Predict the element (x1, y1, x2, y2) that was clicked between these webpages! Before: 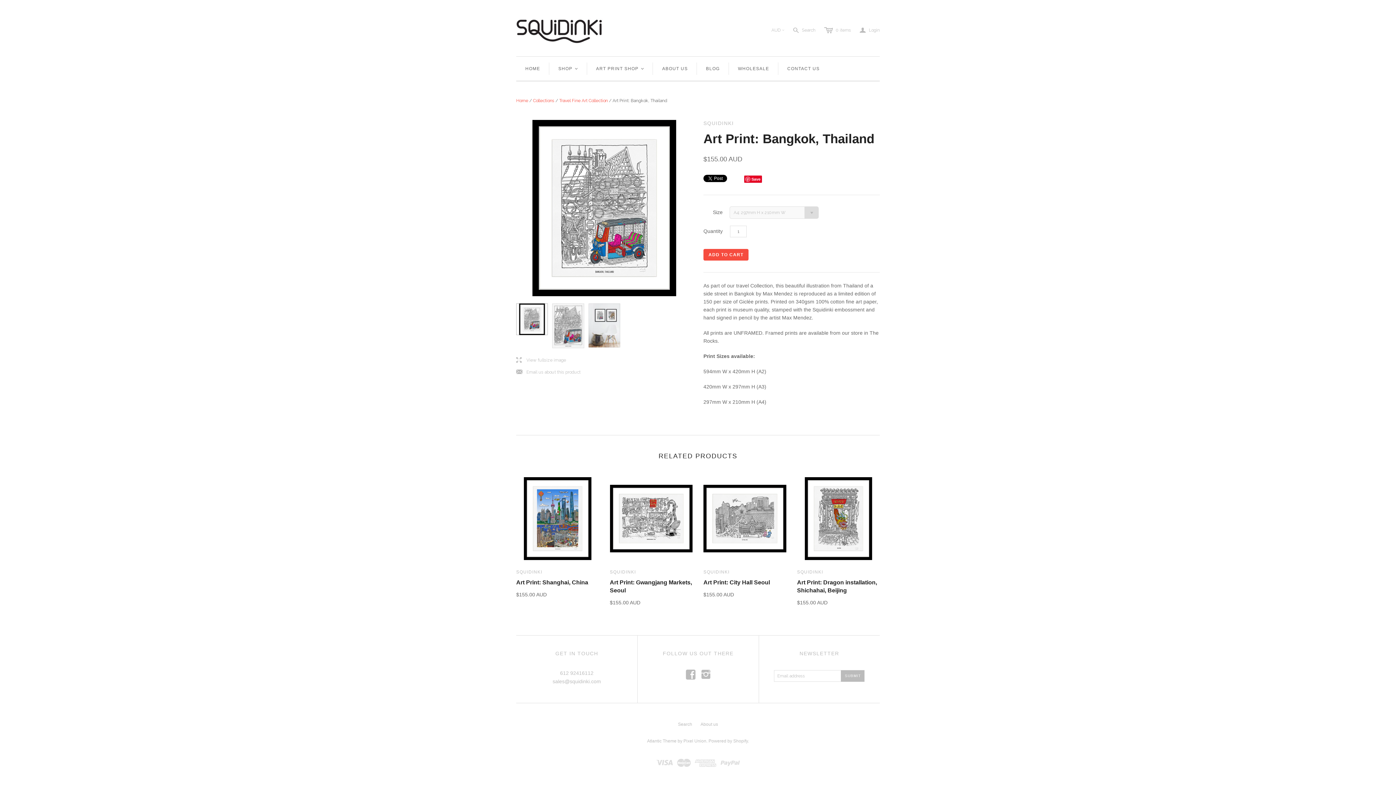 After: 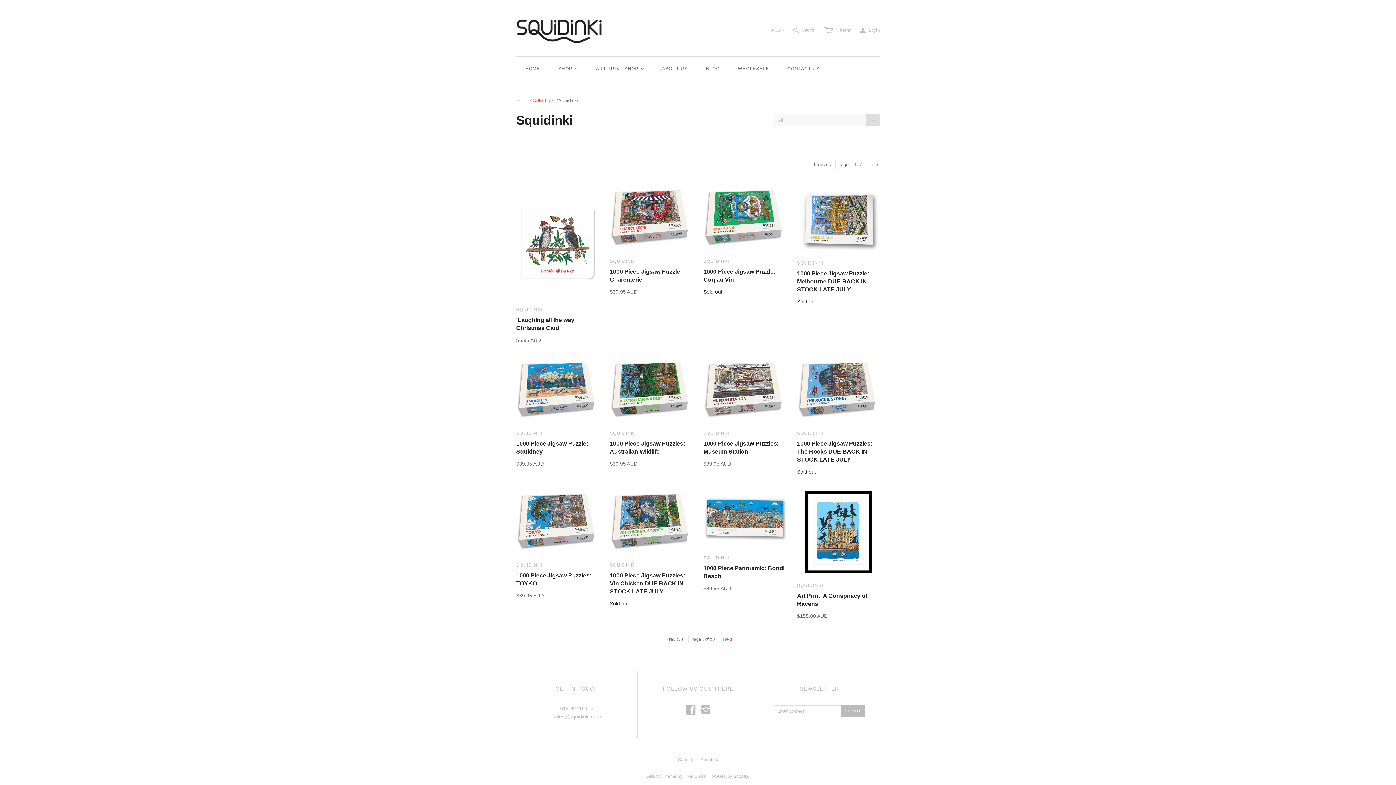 Action: bbox: (703, 569, 729, 574) label: SQUIDINKI